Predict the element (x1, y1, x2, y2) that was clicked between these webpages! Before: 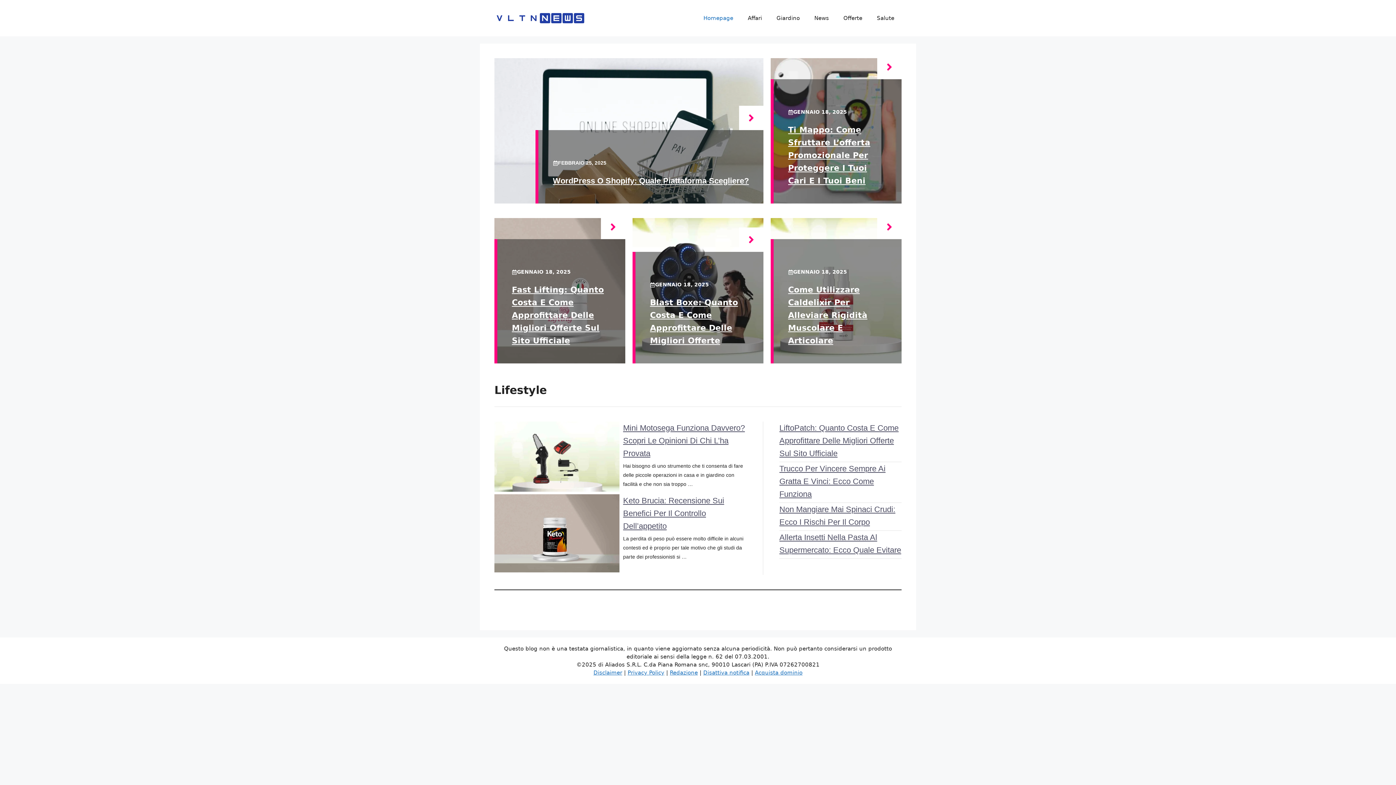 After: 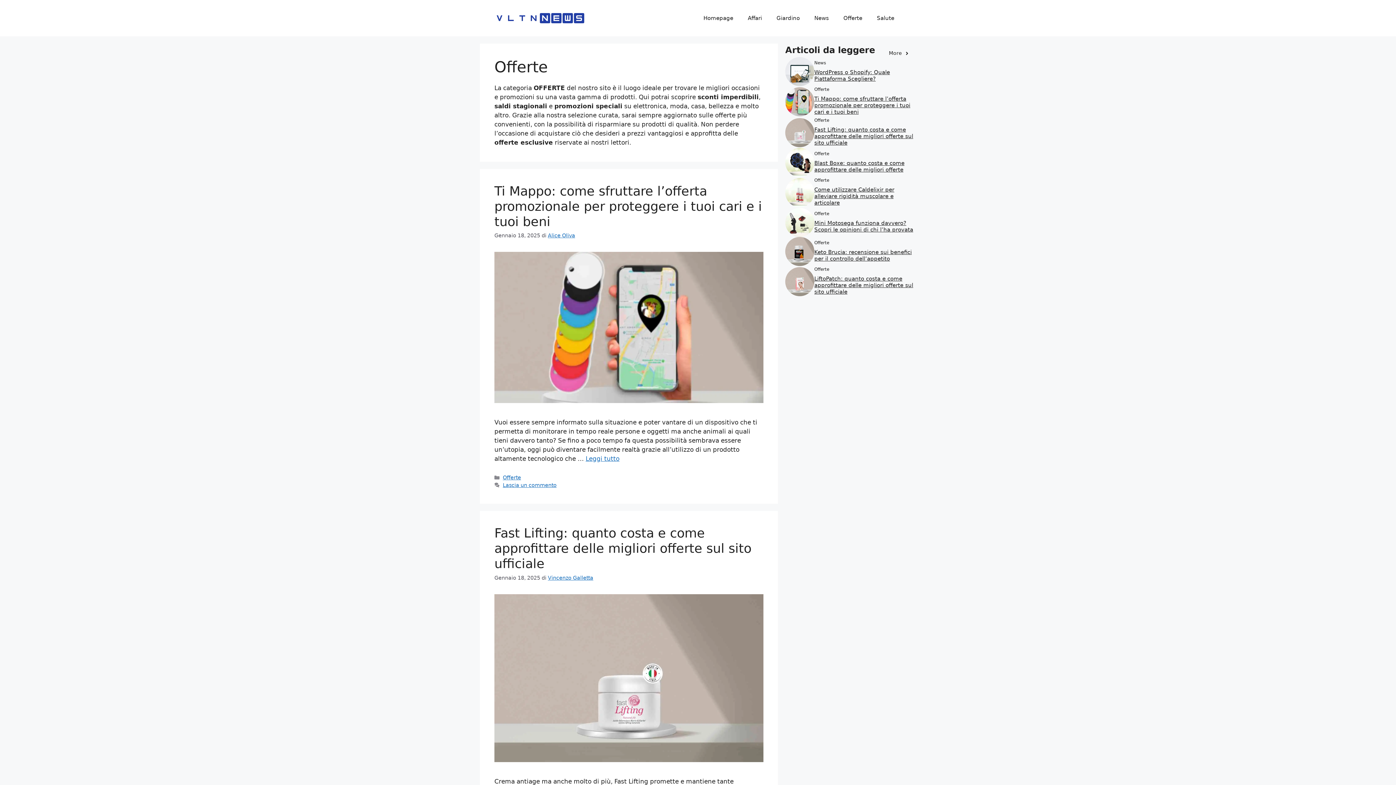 Action: bbox: (836, 7, 869, 29) label: Offerte